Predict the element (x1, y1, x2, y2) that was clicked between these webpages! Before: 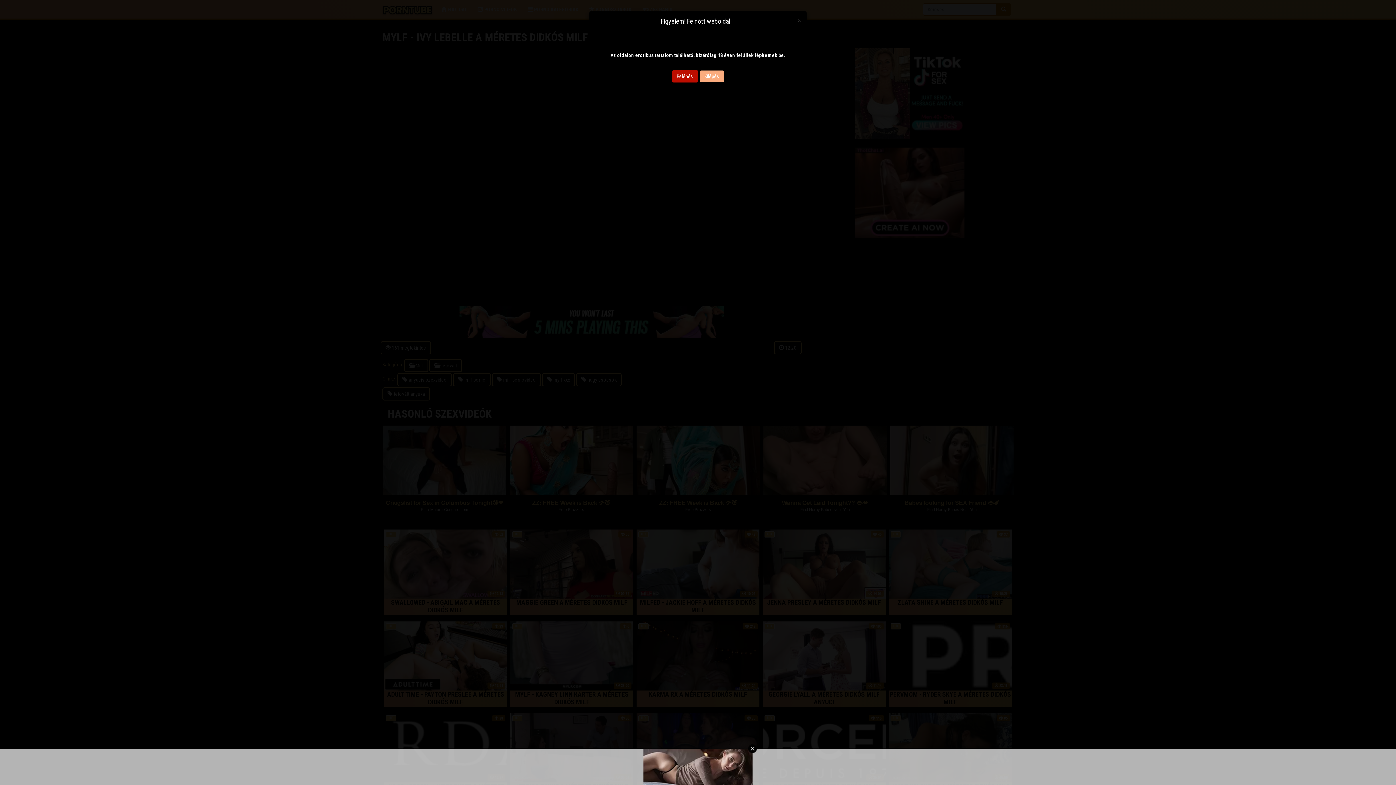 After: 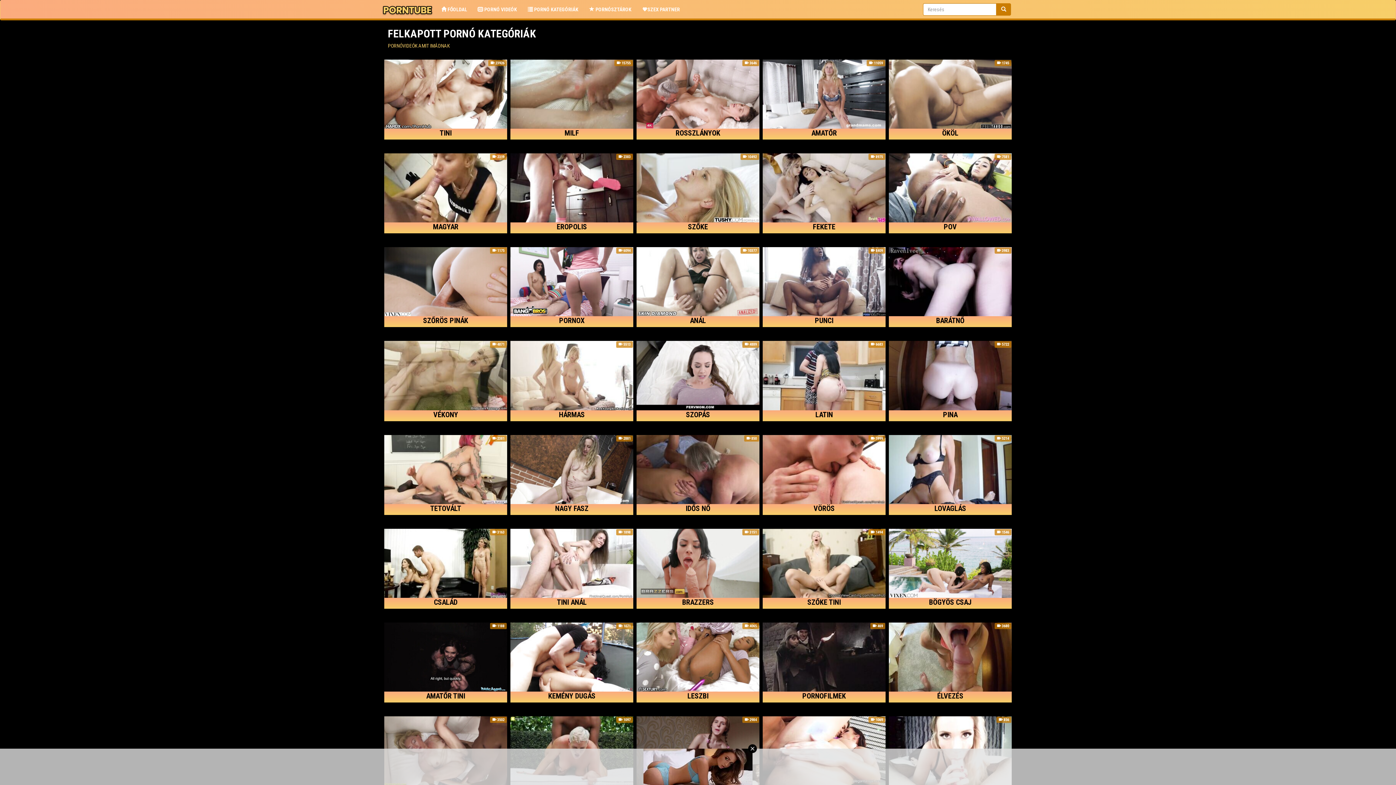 Action: label: Belépés bbox: (672, 70, 698, 82)